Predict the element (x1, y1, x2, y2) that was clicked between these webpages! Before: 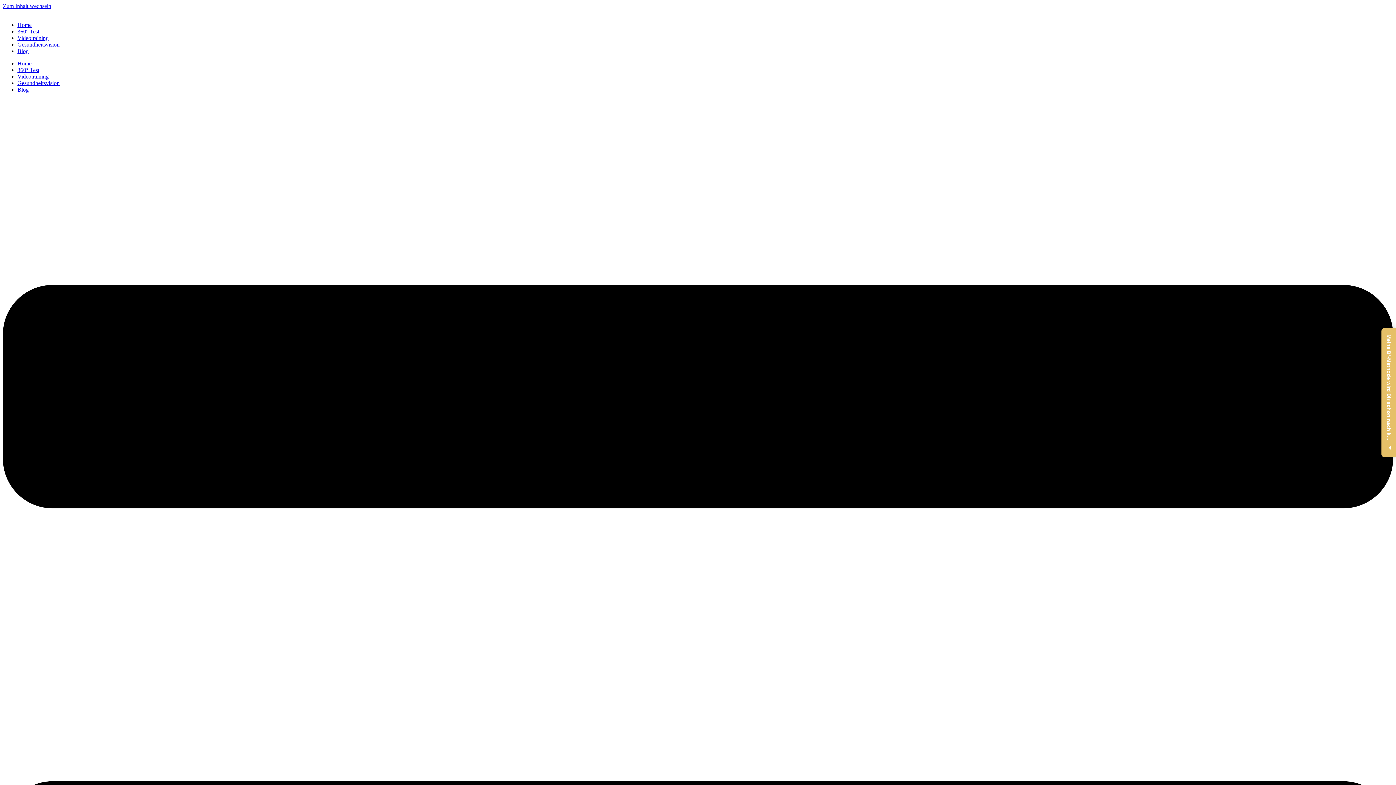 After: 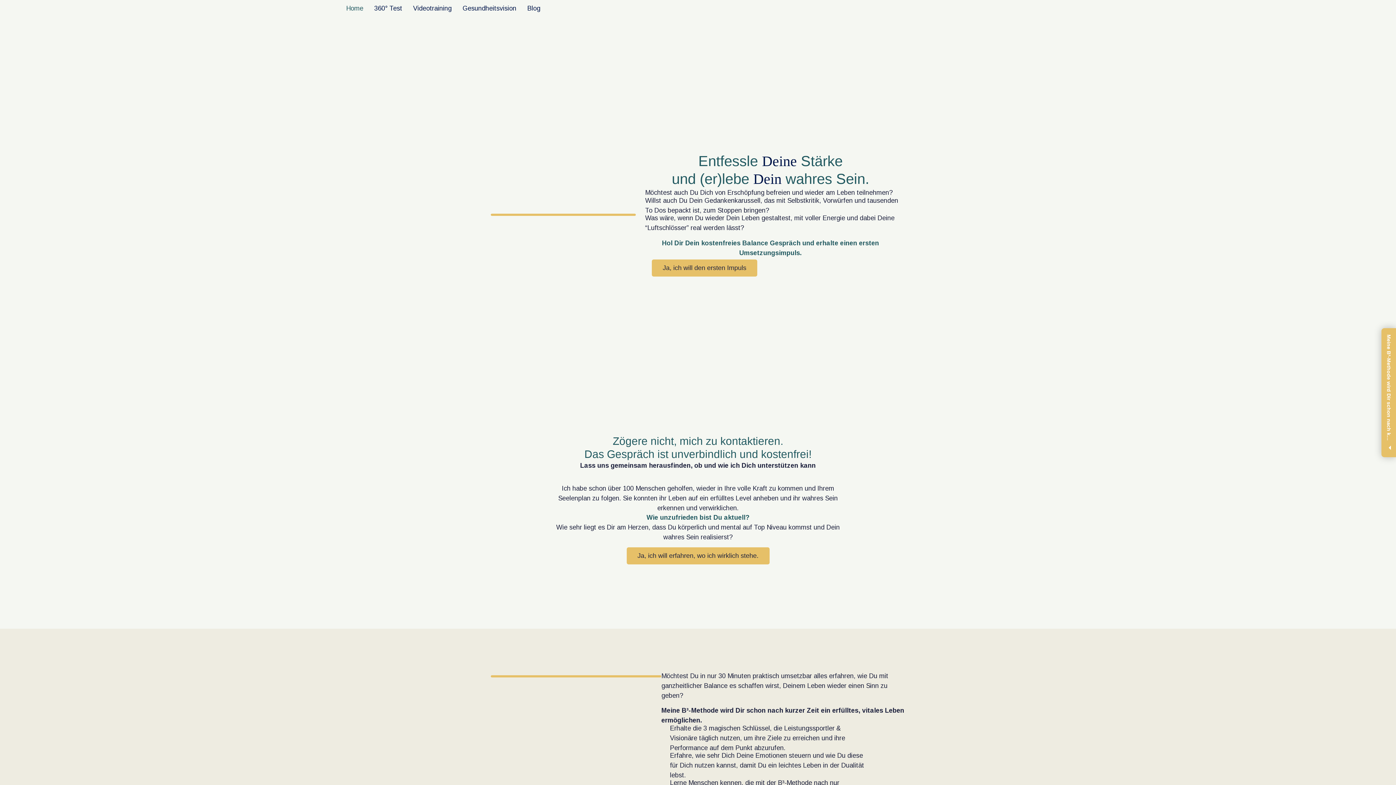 Action: bbox: (17, 21, 31, 28) label: Home